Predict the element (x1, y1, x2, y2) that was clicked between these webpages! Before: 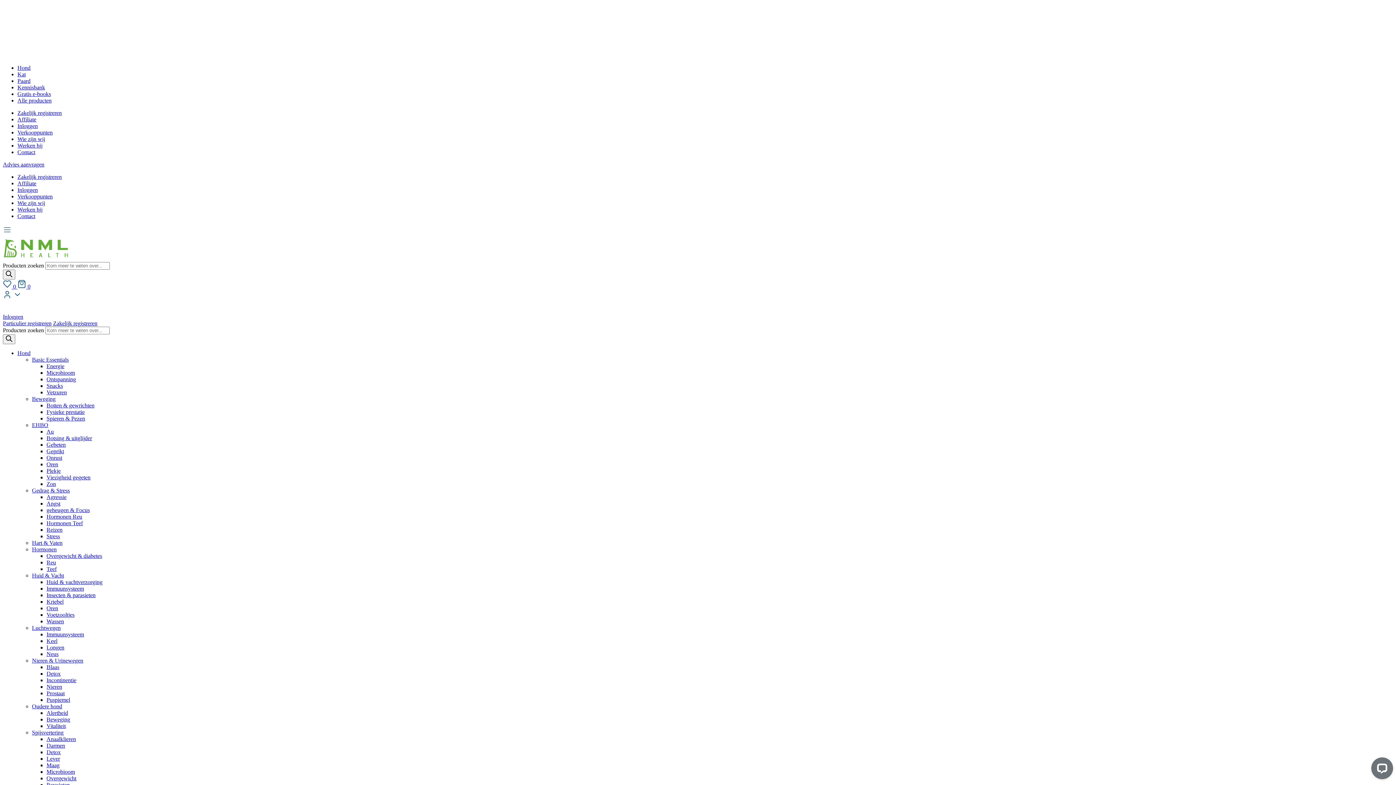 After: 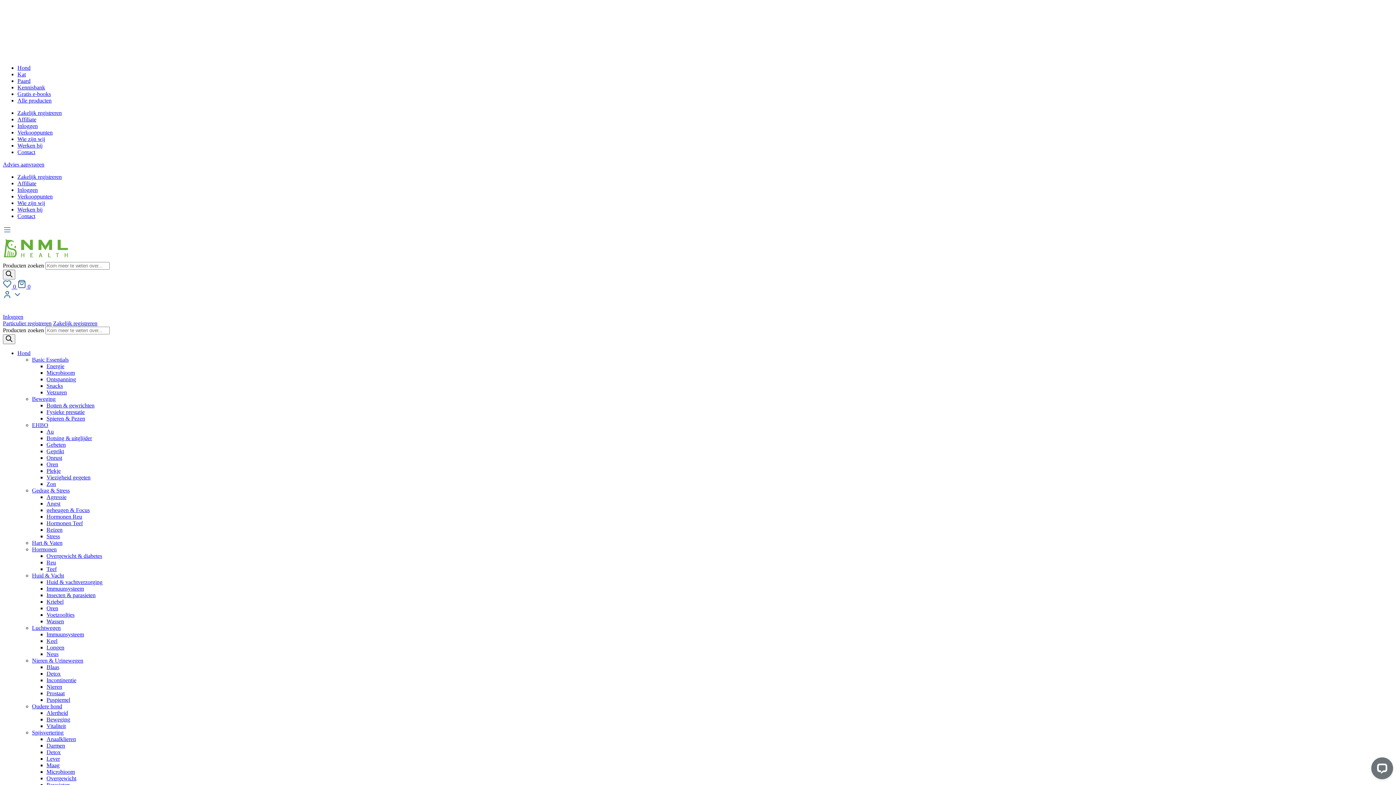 Action: bbox: (17, 97, 51, 103) label: Alle producten